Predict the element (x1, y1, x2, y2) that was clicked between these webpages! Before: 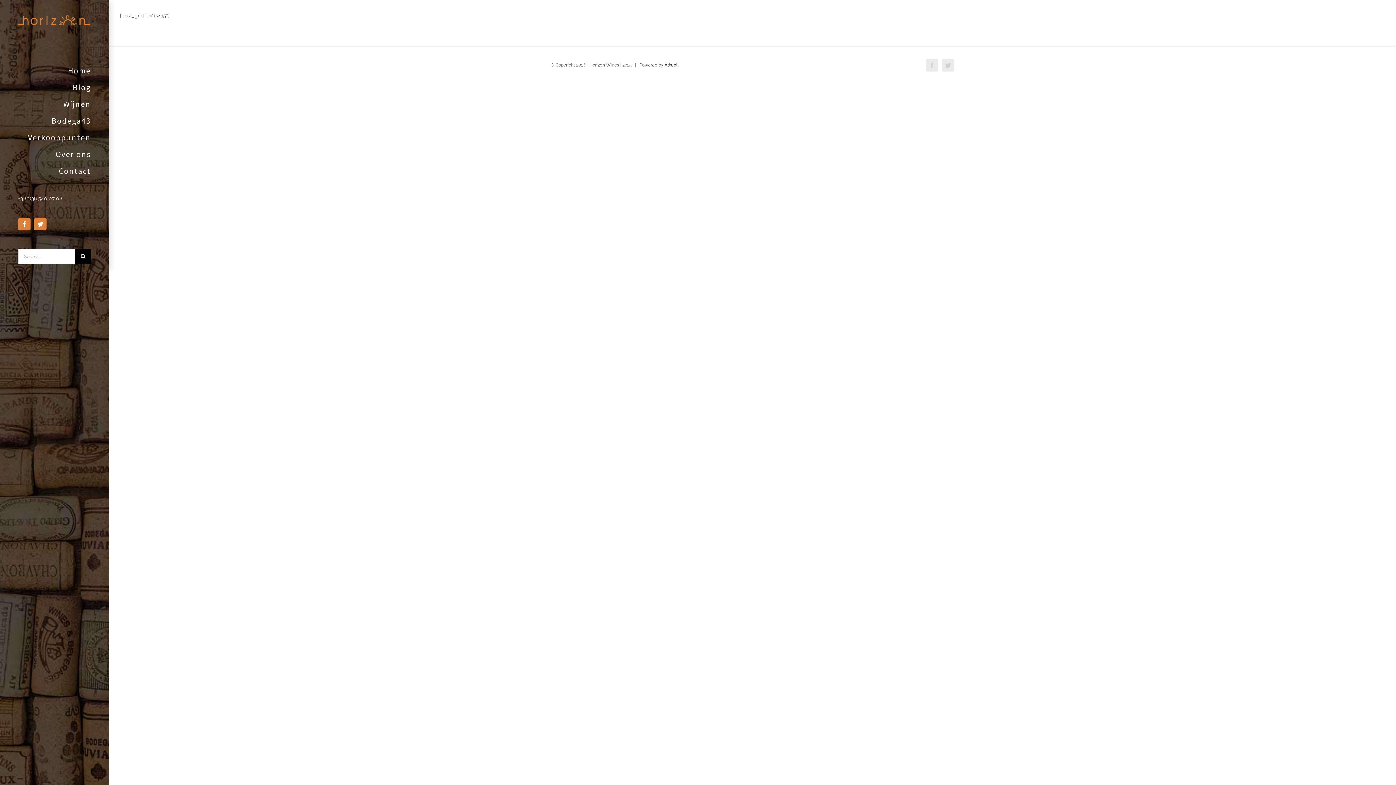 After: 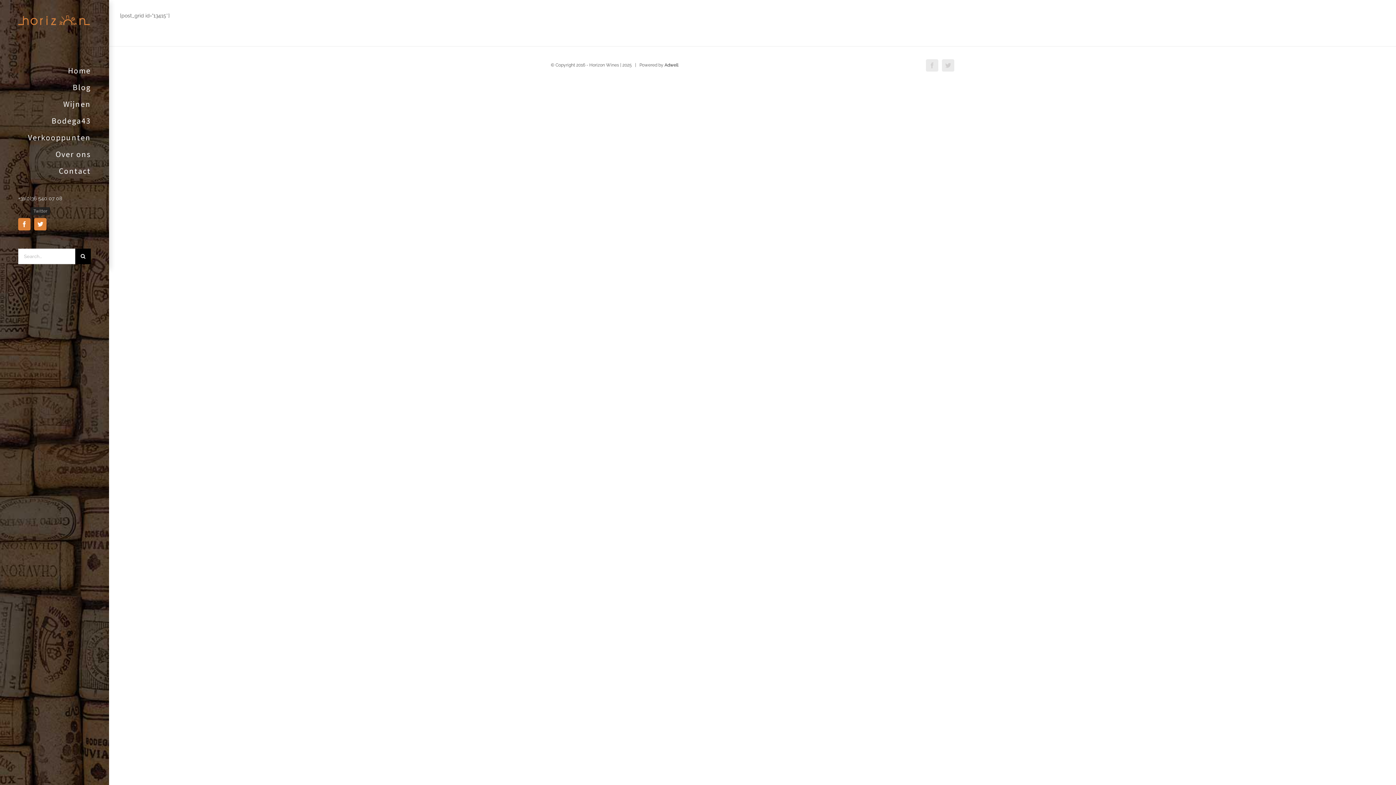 Action: bbox: (34, 218, 46, 230) label: Twitter